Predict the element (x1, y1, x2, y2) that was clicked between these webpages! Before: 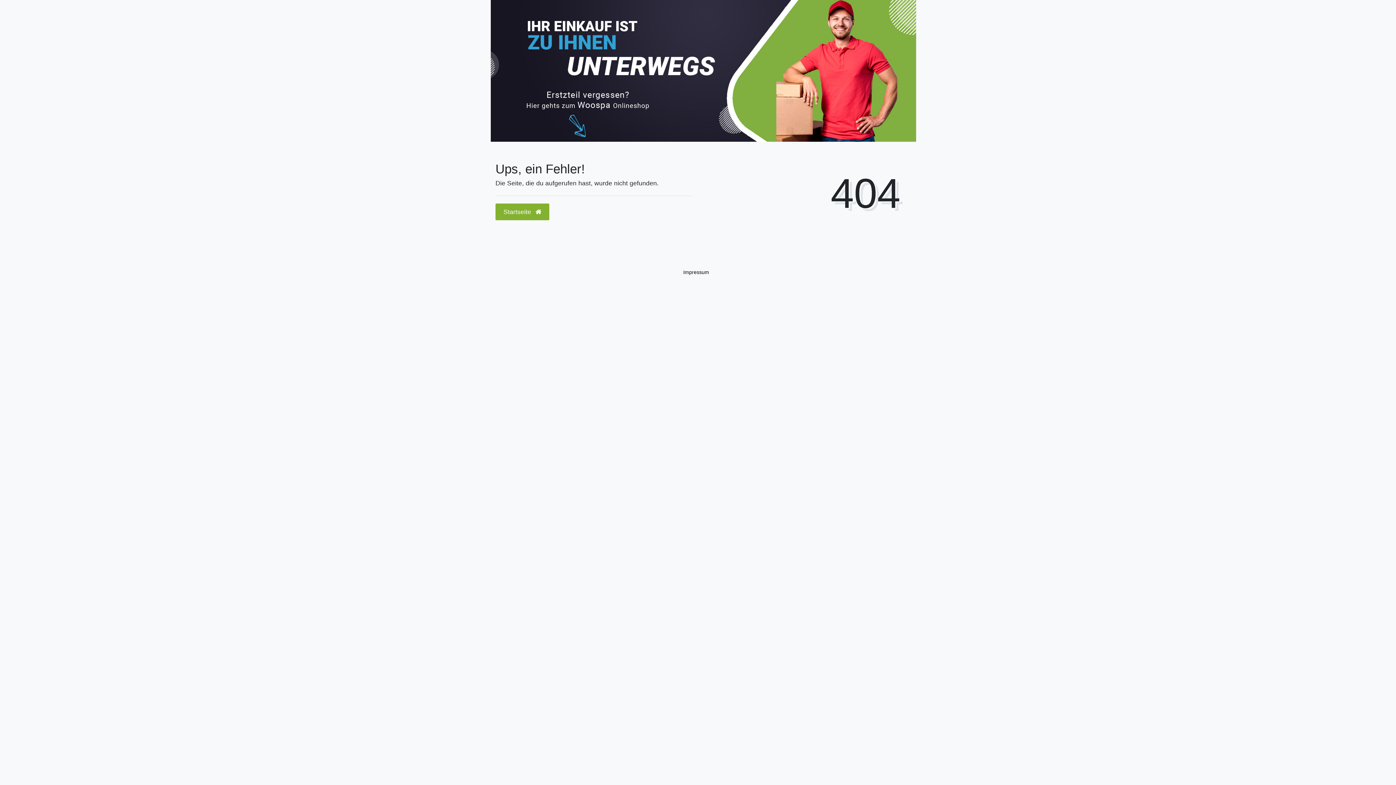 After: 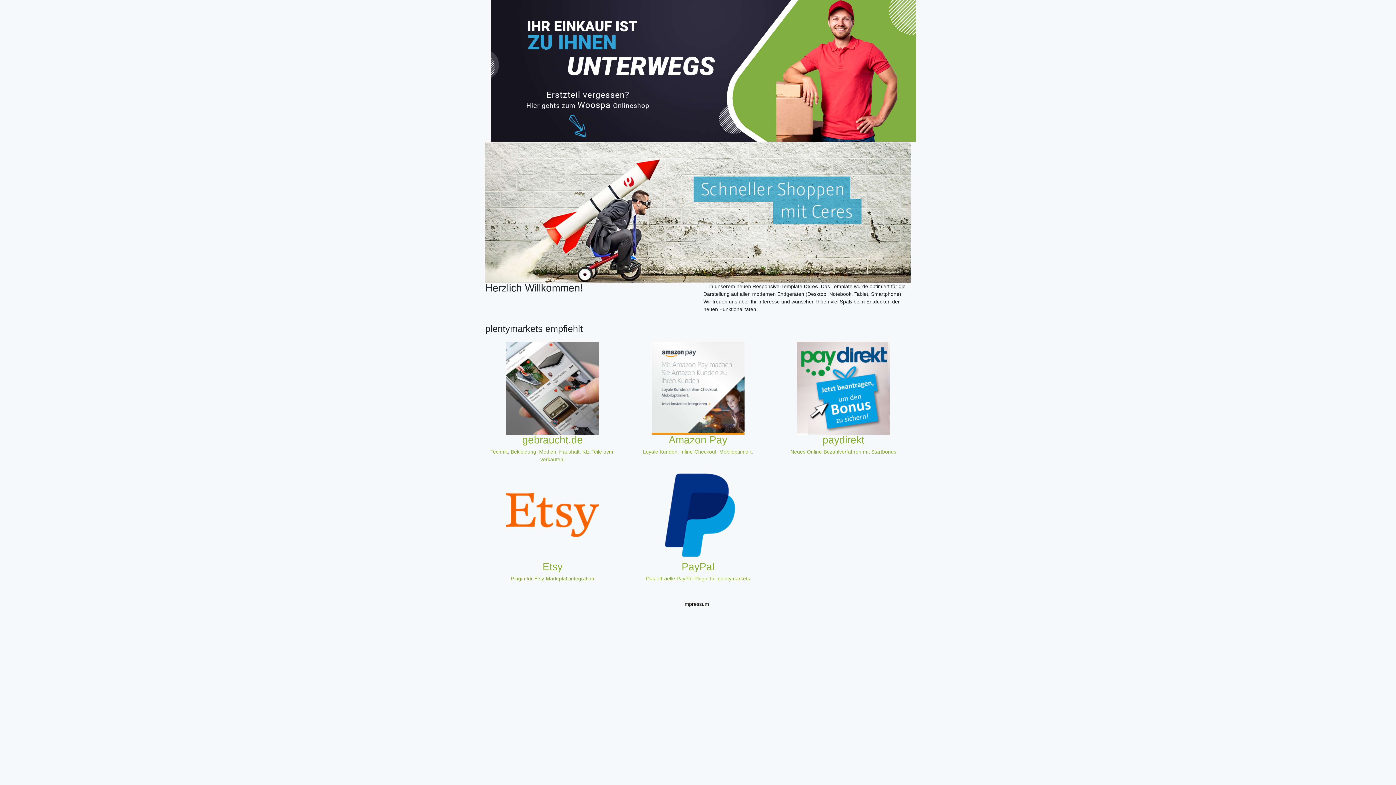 Action: bbox: (495, 203, 549, 220) label: Startseite 